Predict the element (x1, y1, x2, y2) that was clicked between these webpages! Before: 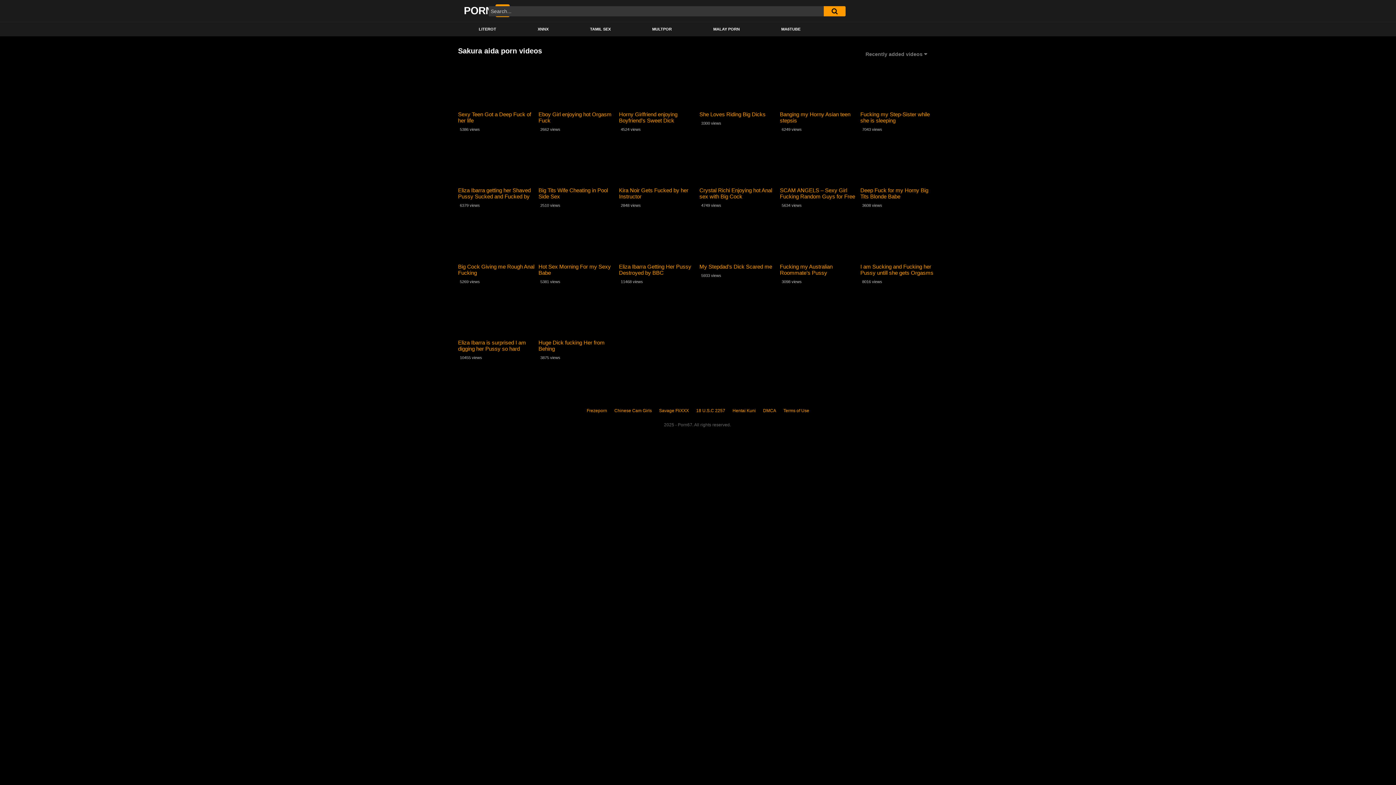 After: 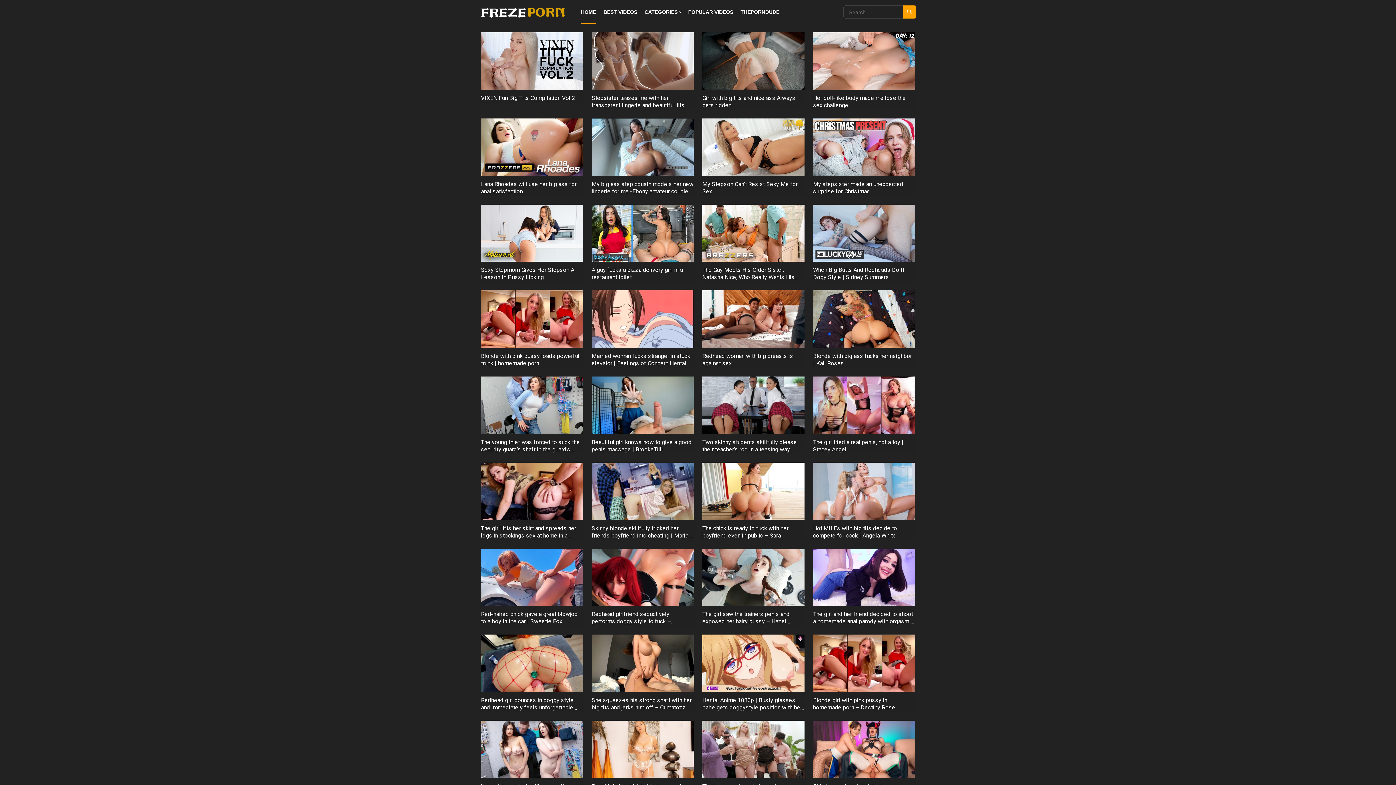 Action: bbox: (586, 408, 607, 413) label: Frezeporn